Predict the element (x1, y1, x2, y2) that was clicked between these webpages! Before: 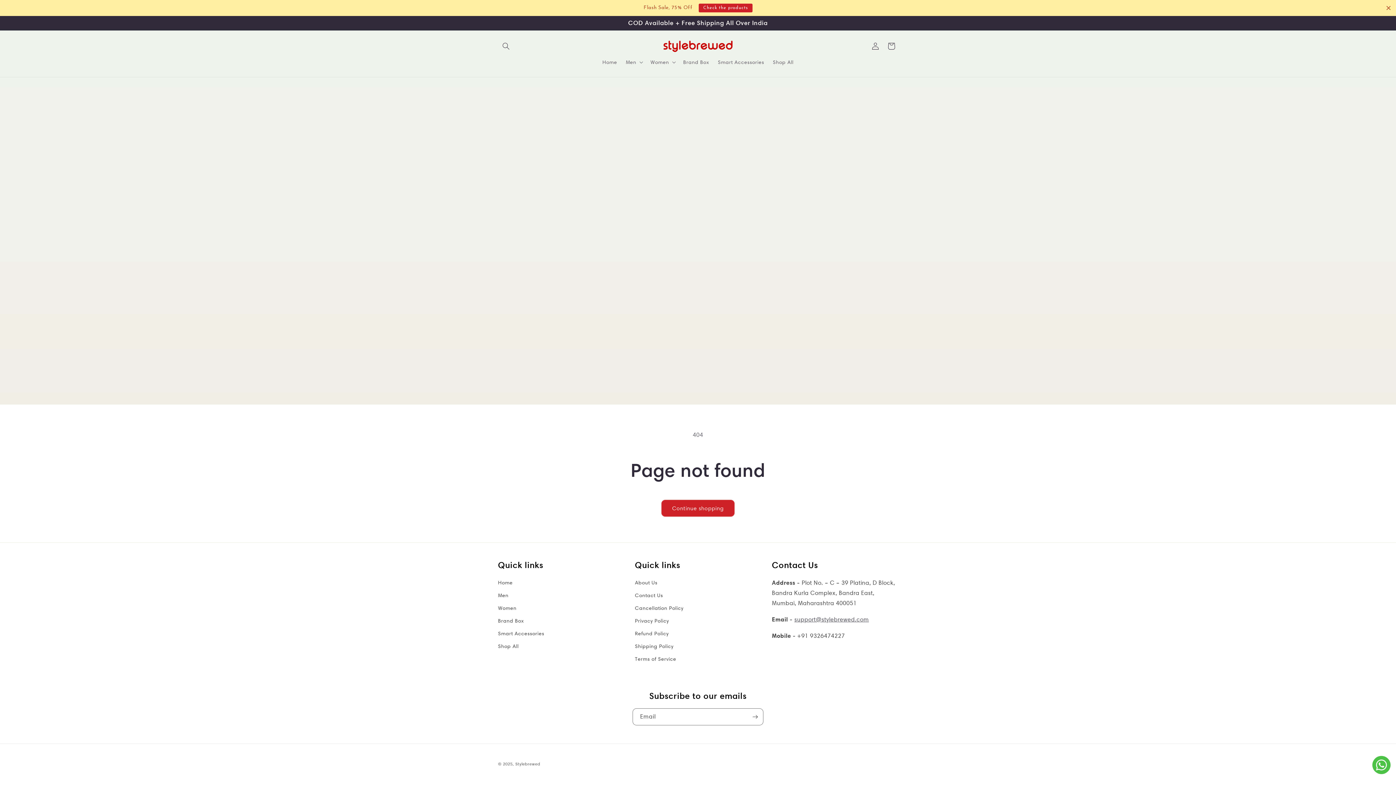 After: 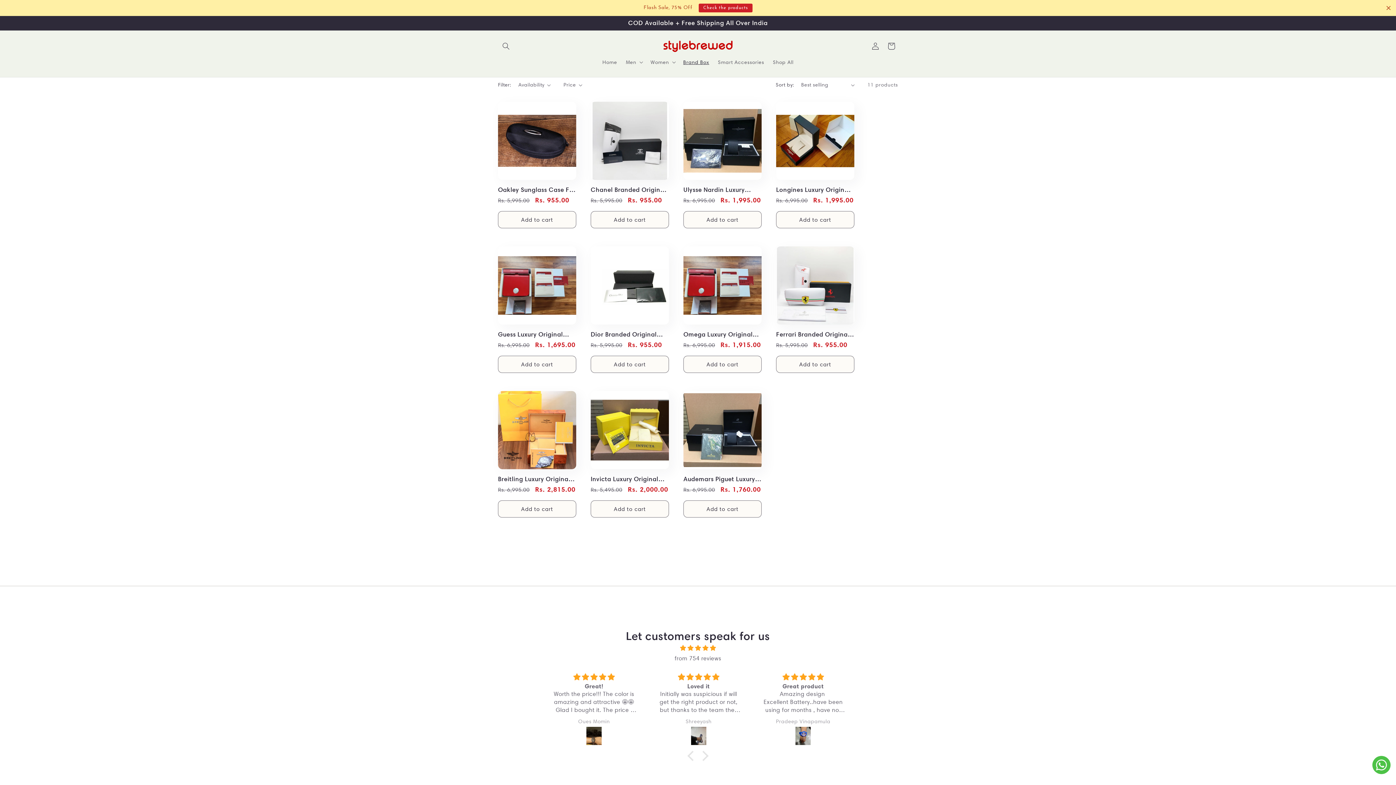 Action: label: Brand Box bbox: (498, 614, 524, 627)